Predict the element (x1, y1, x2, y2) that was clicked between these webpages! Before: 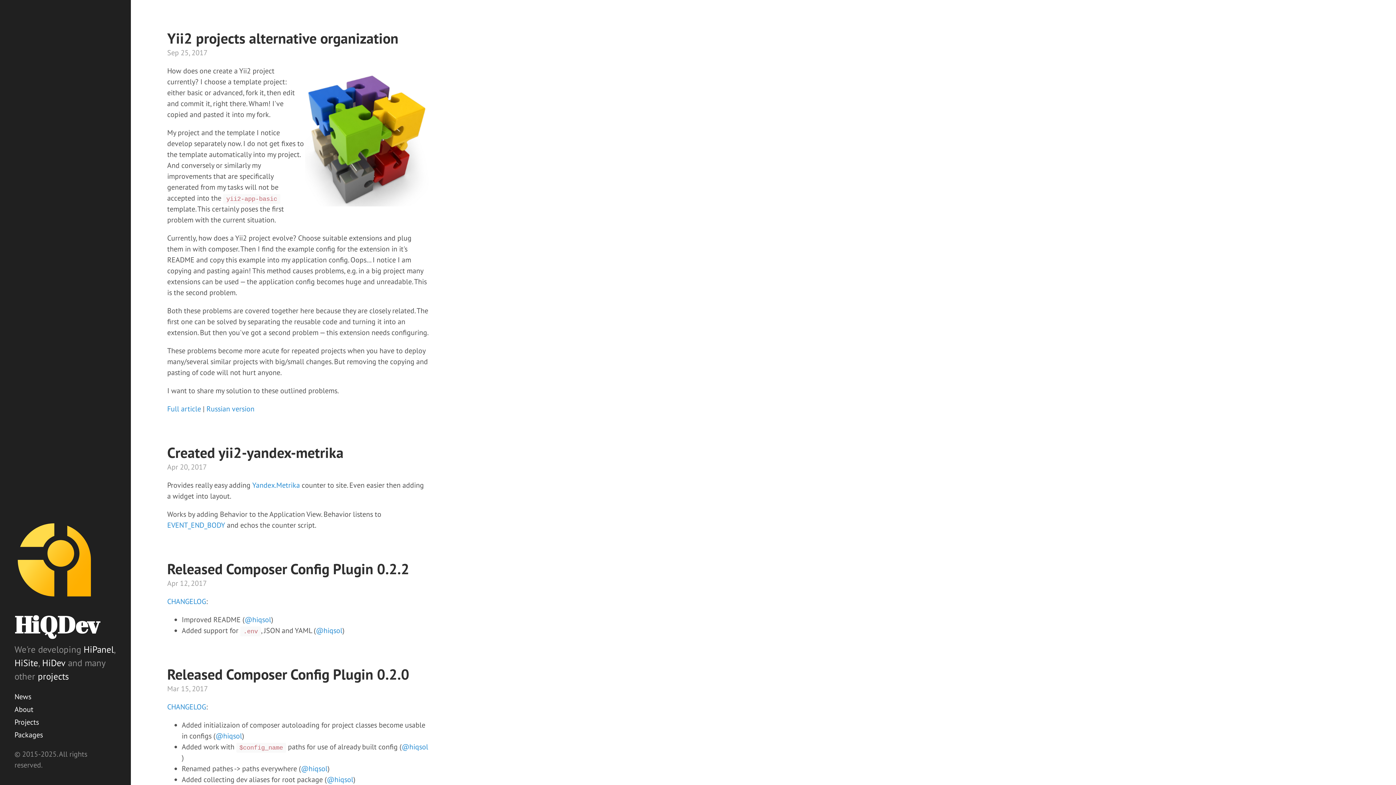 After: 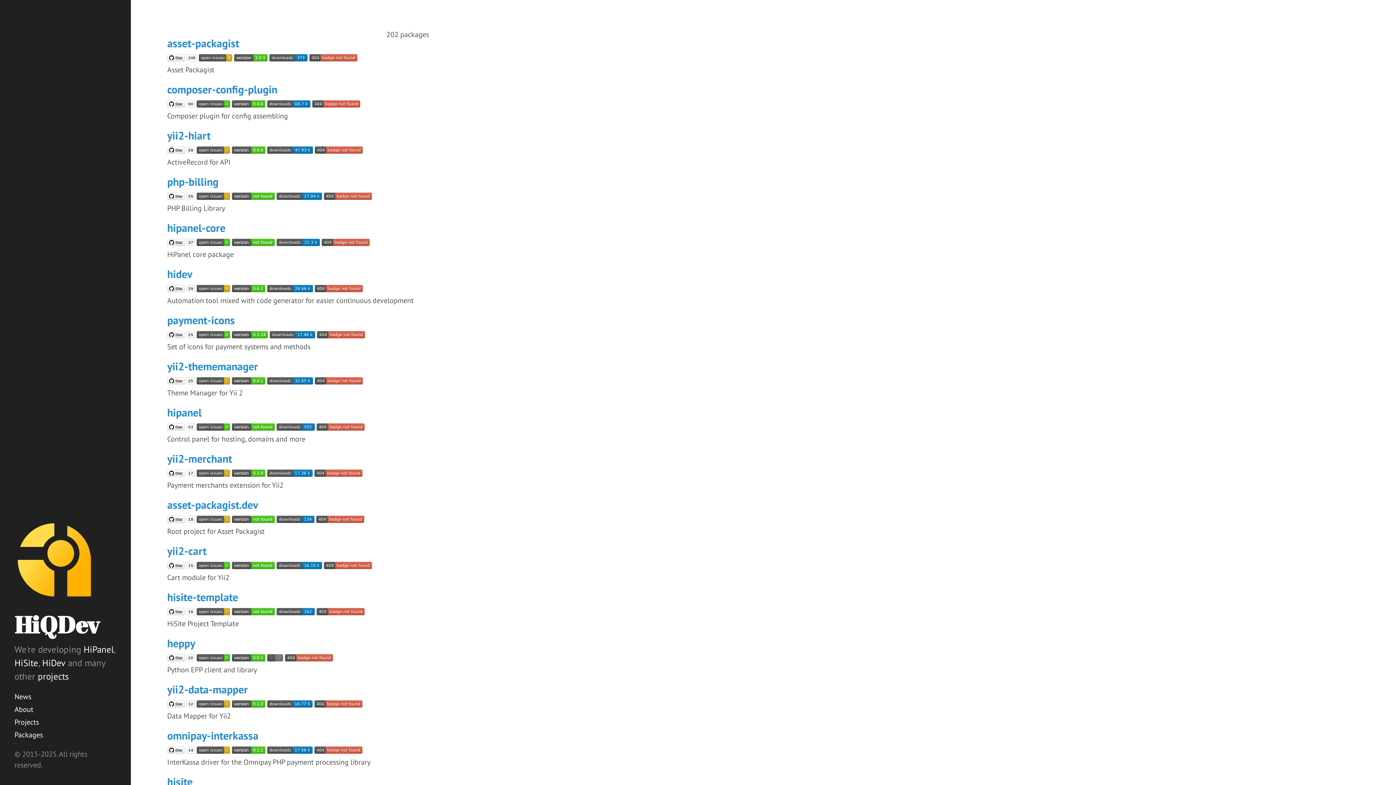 Action: bbox: (14, 729, 116, 741) label: Packages